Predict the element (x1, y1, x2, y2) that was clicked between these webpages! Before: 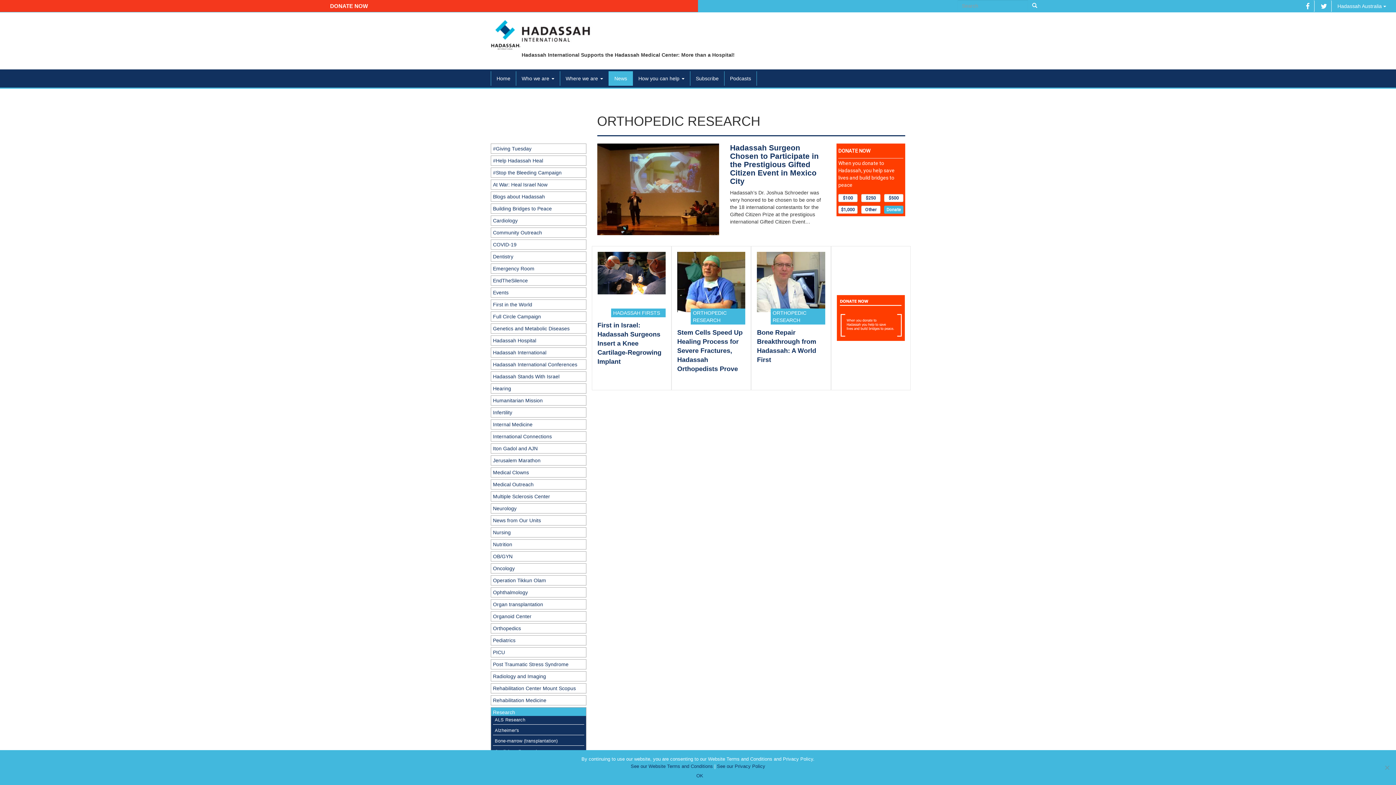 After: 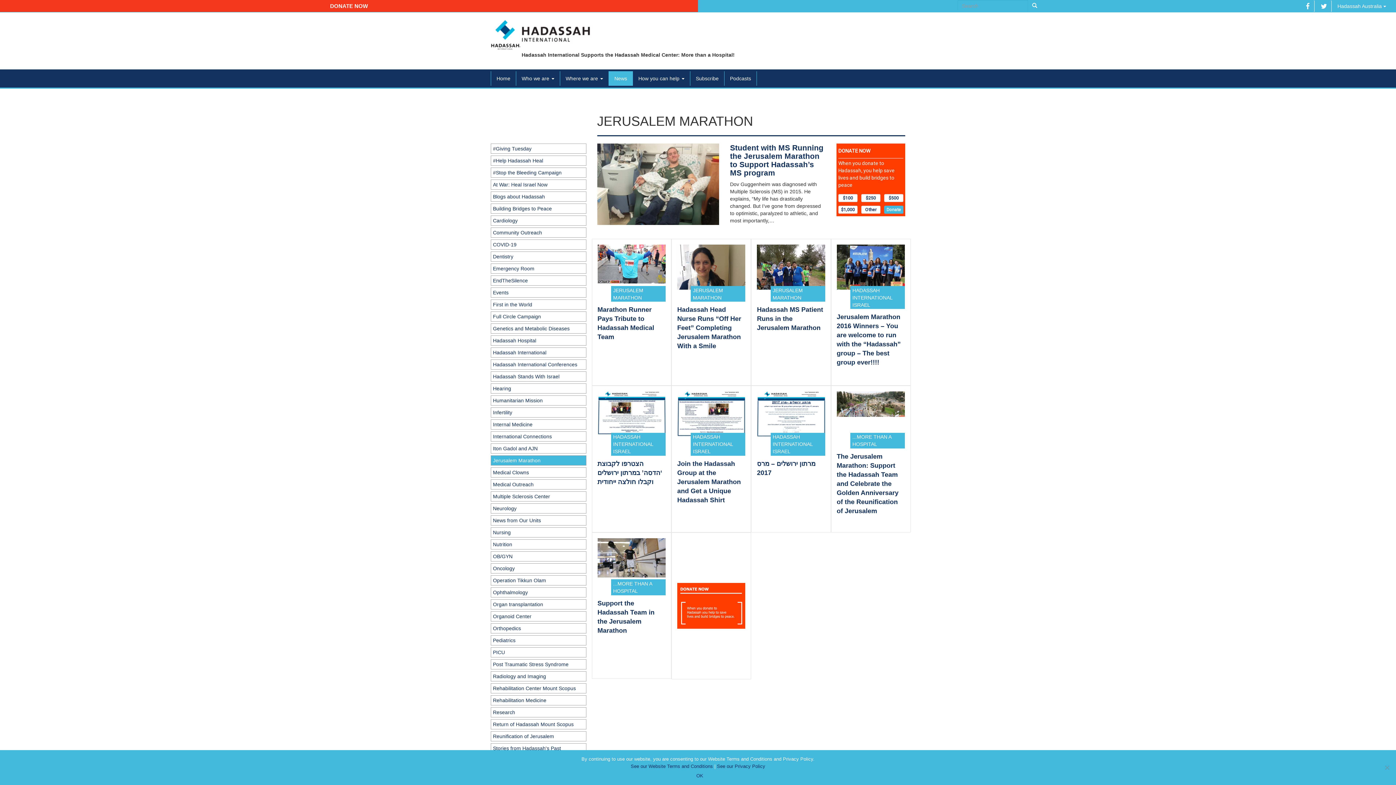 Action: label: Jerusalem Marathon bbox: (493, 457, 584, 464)